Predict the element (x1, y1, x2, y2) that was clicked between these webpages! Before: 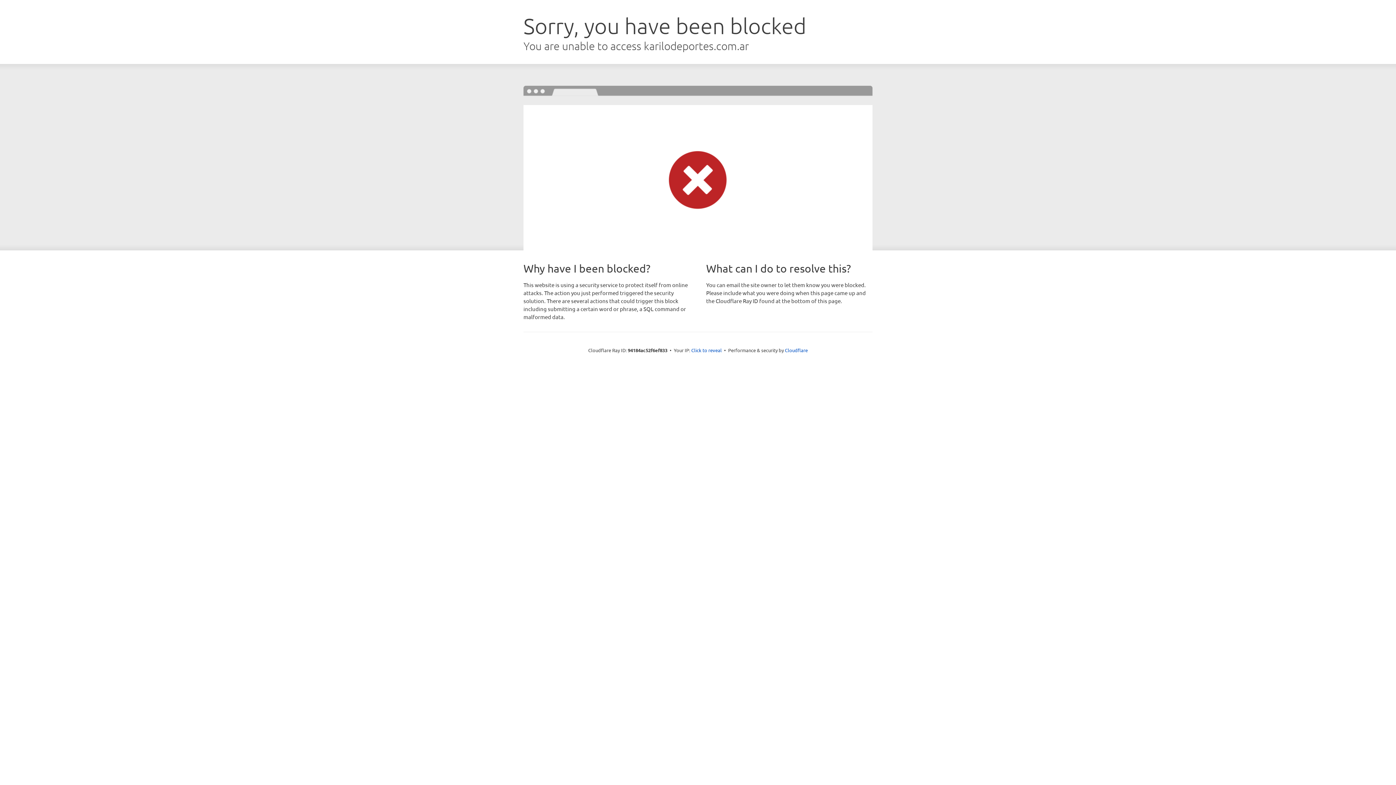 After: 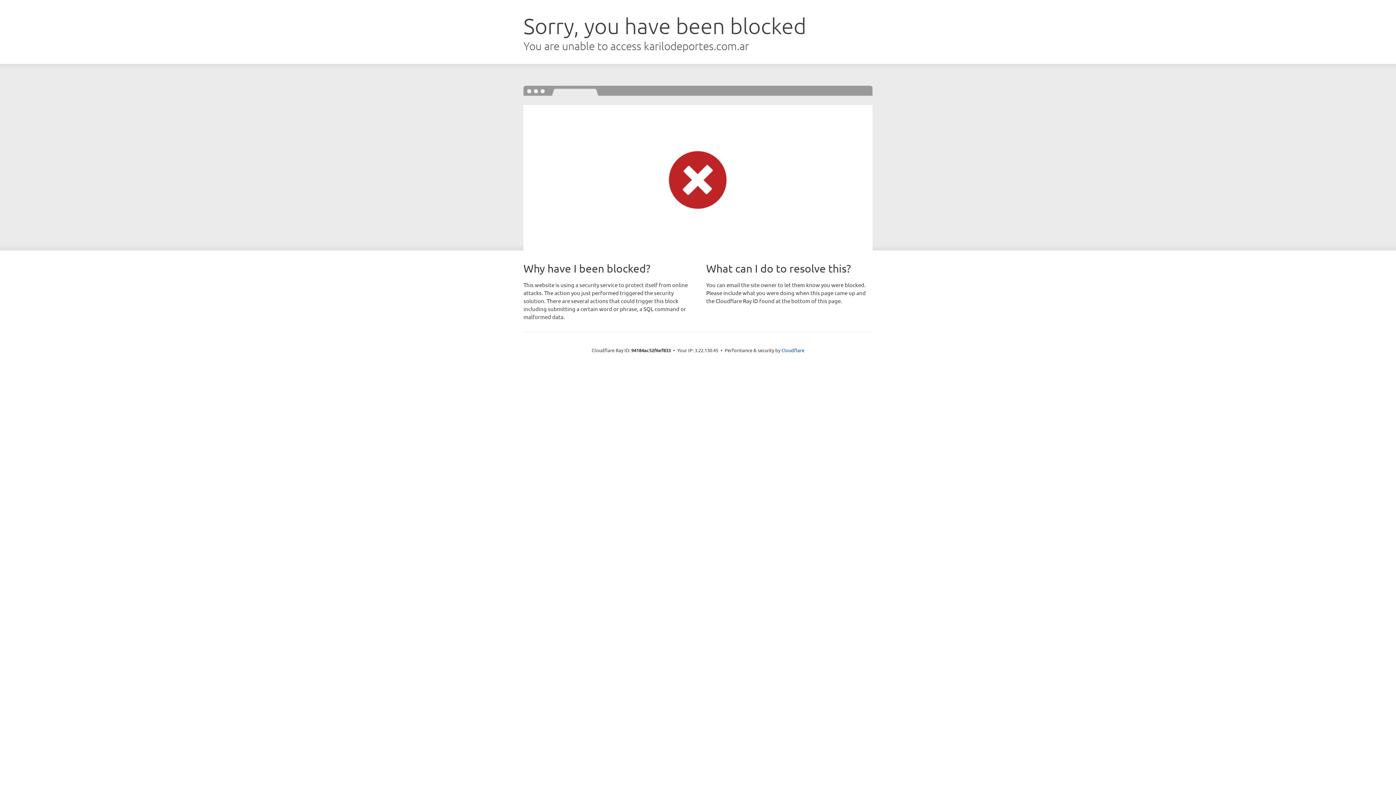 Action: bbox: (691, 346, 722, 353) label: Click to reveal